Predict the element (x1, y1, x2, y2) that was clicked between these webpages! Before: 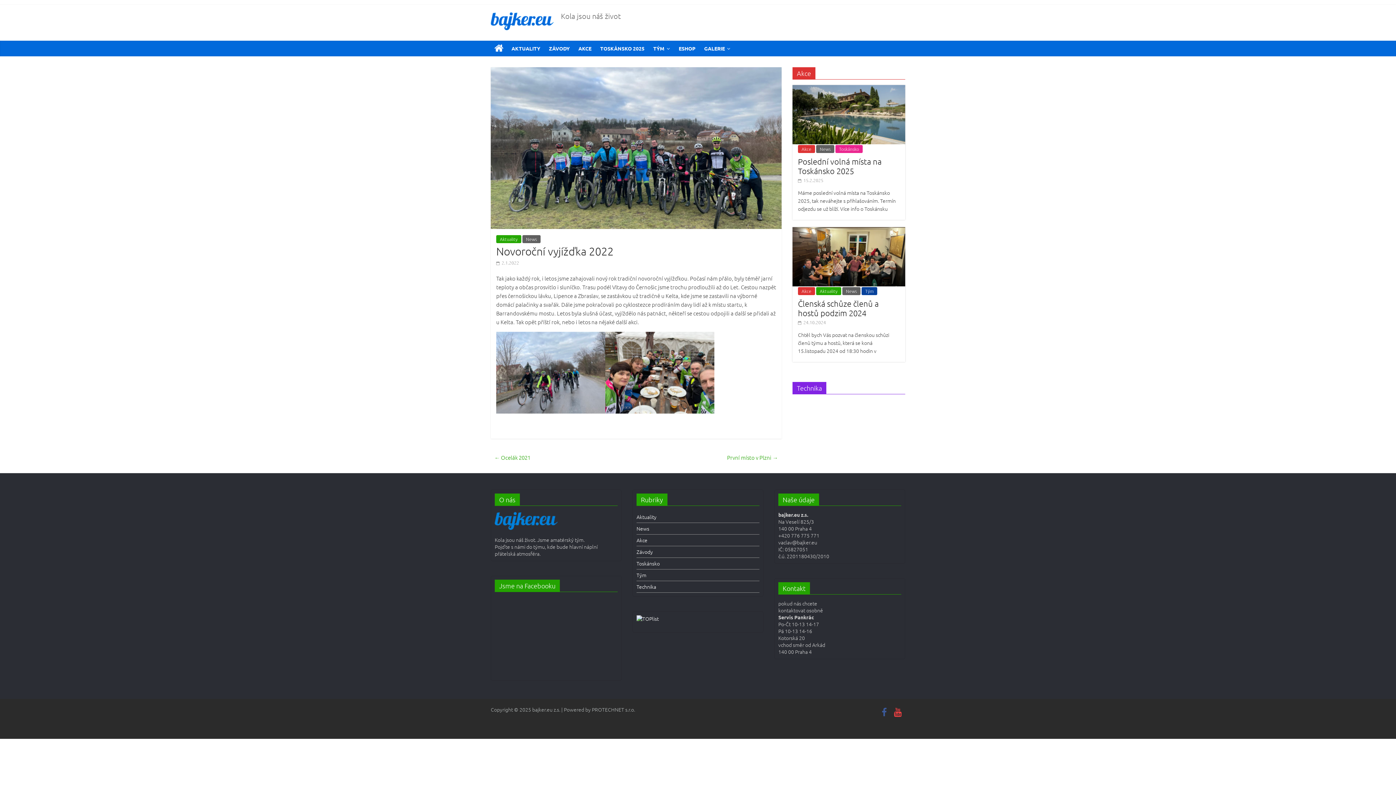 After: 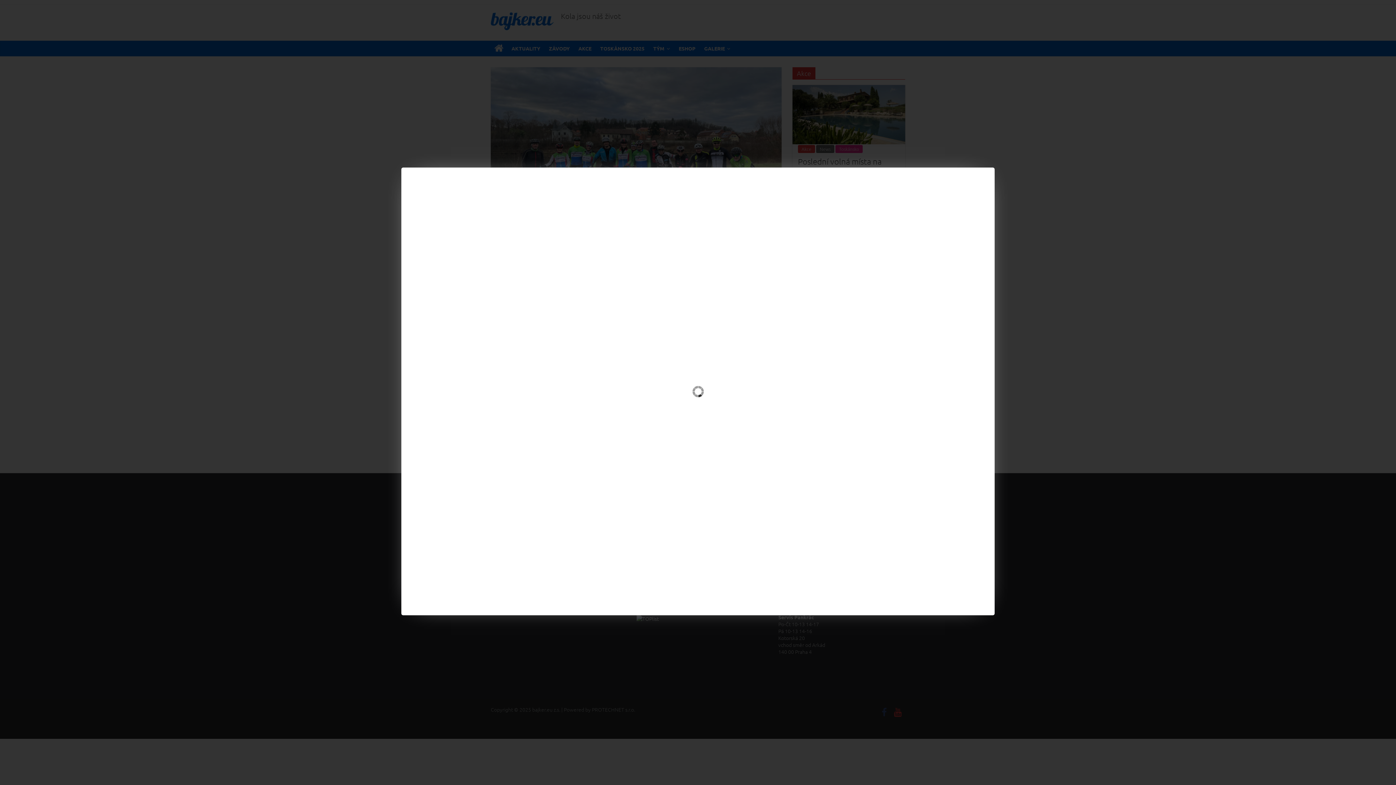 Action: bbox: (605, 332, 714, 340)